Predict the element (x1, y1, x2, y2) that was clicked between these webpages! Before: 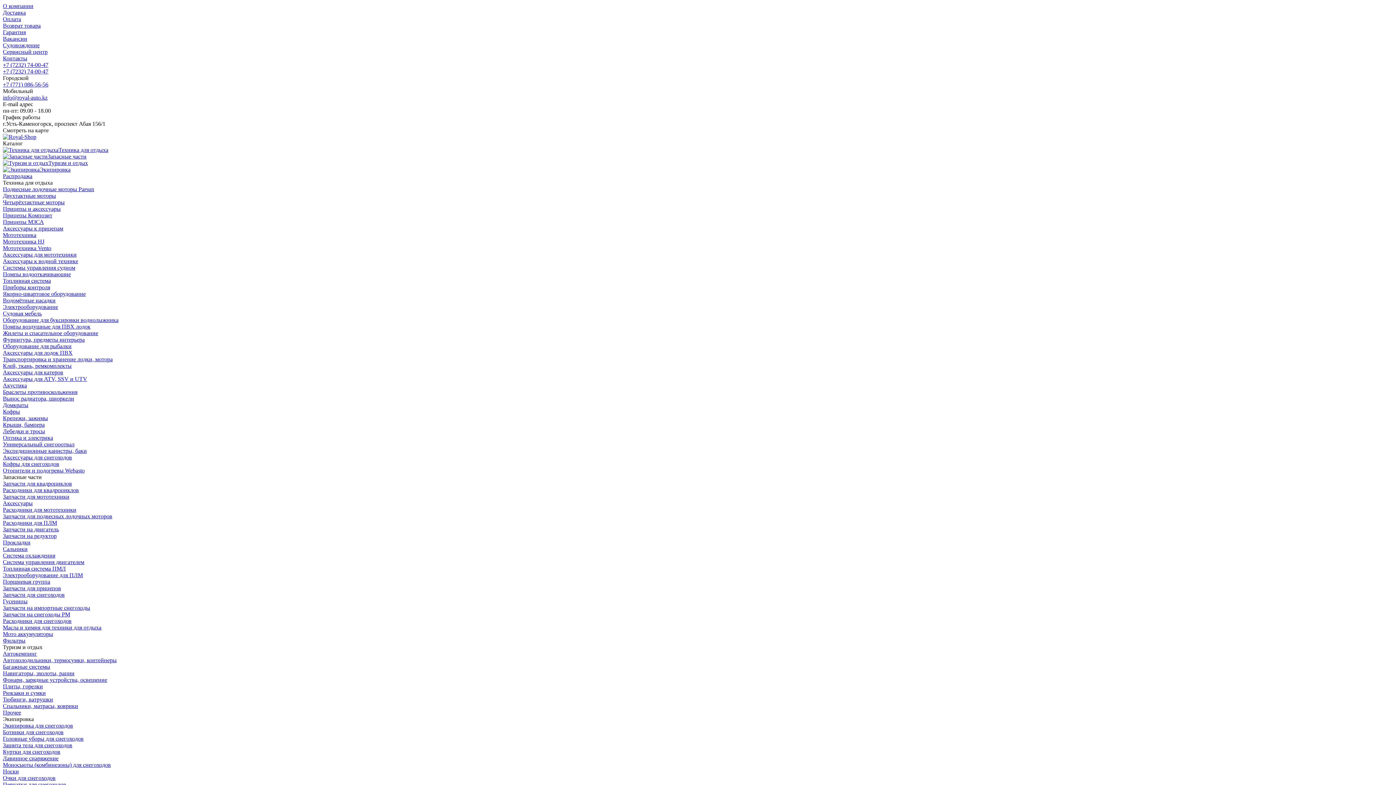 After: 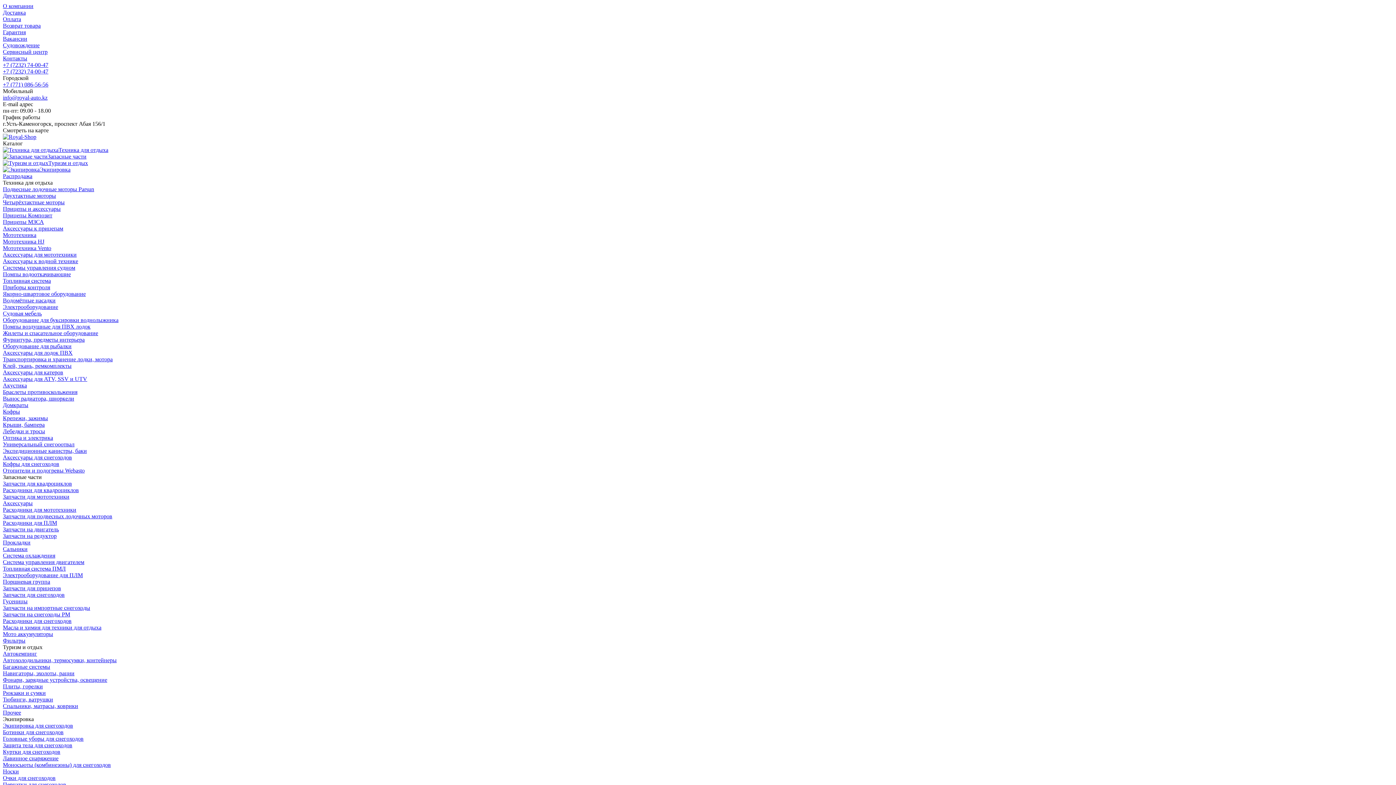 Action: label: Техника для отдыха bbox: (2, 146, 108, 153)